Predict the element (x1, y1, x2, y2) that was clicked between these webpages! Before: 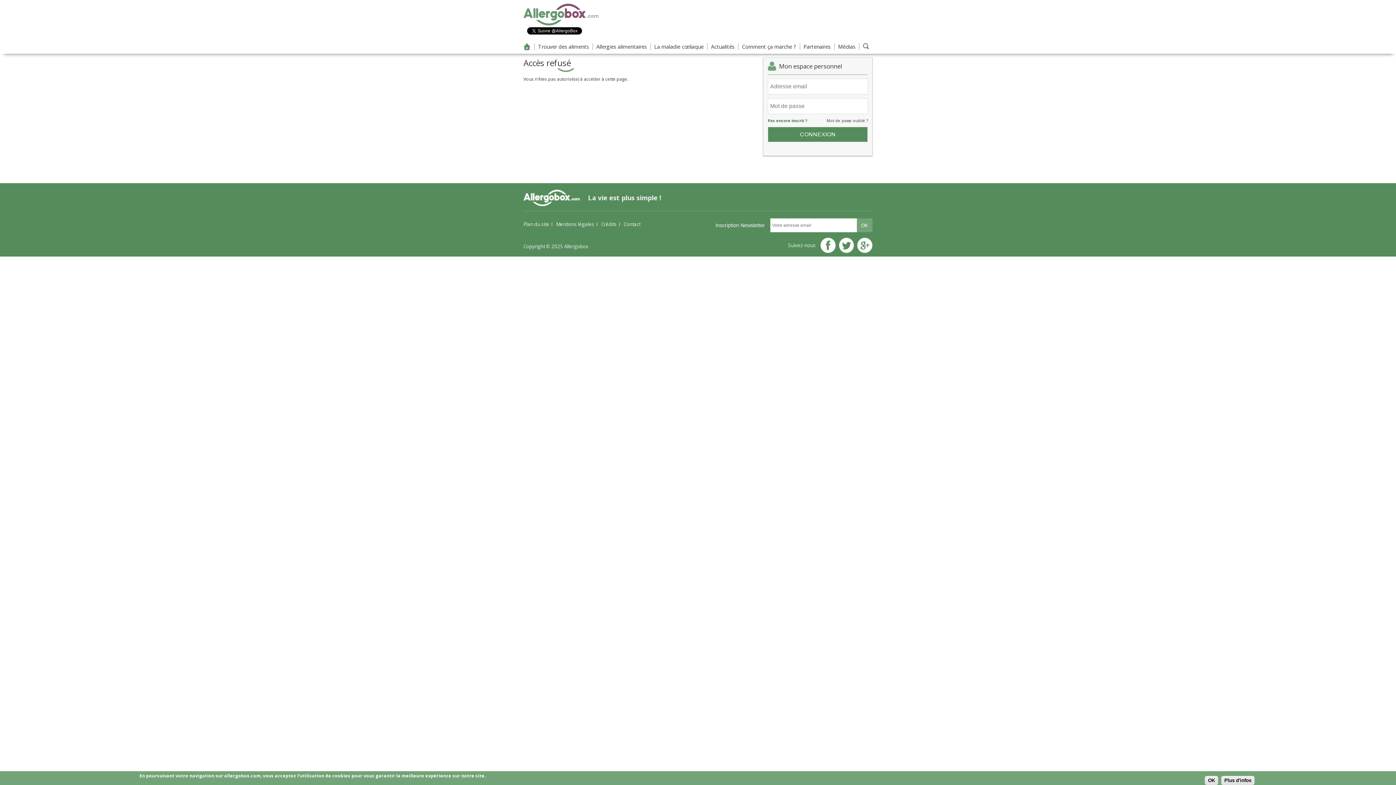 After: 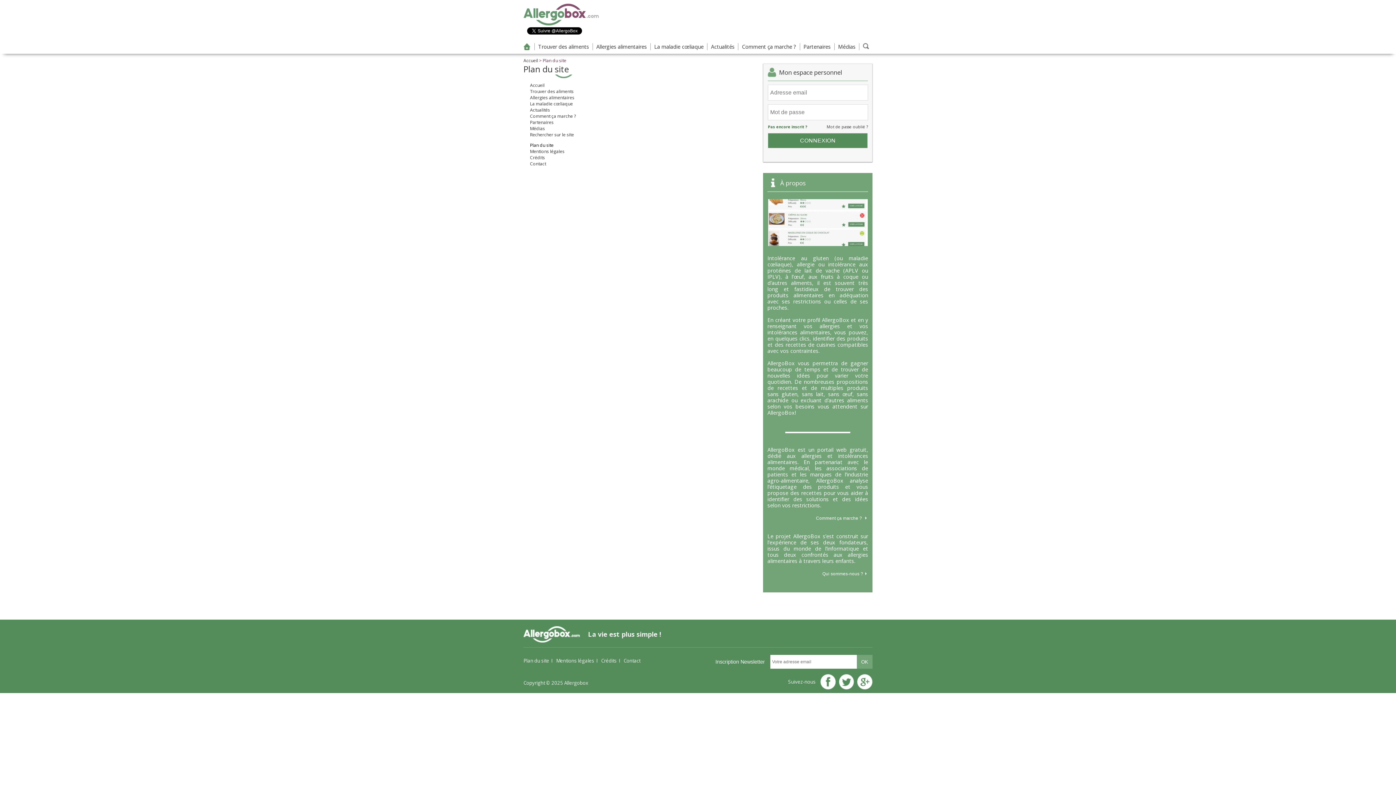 Action: label: Plan du site bbox: (523, 221, 549, 227)